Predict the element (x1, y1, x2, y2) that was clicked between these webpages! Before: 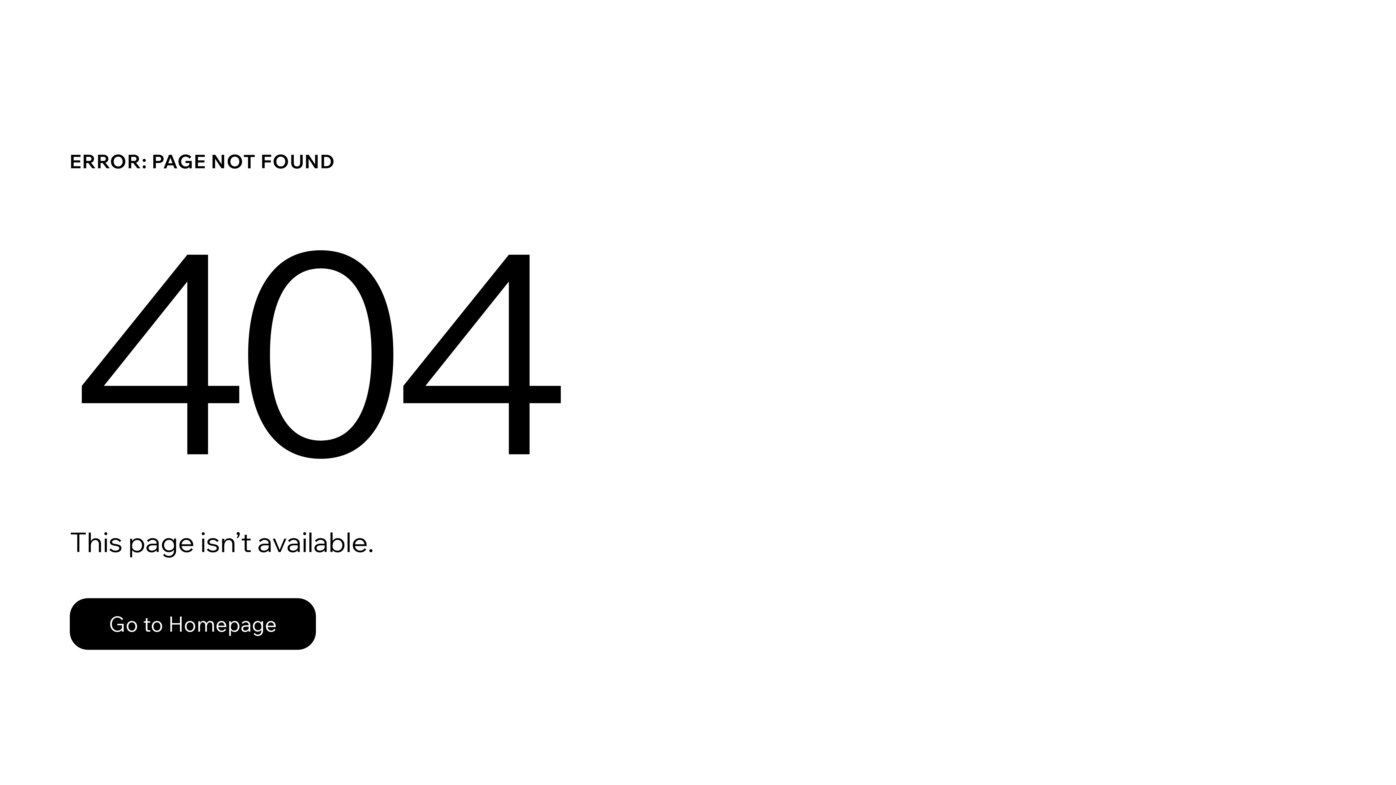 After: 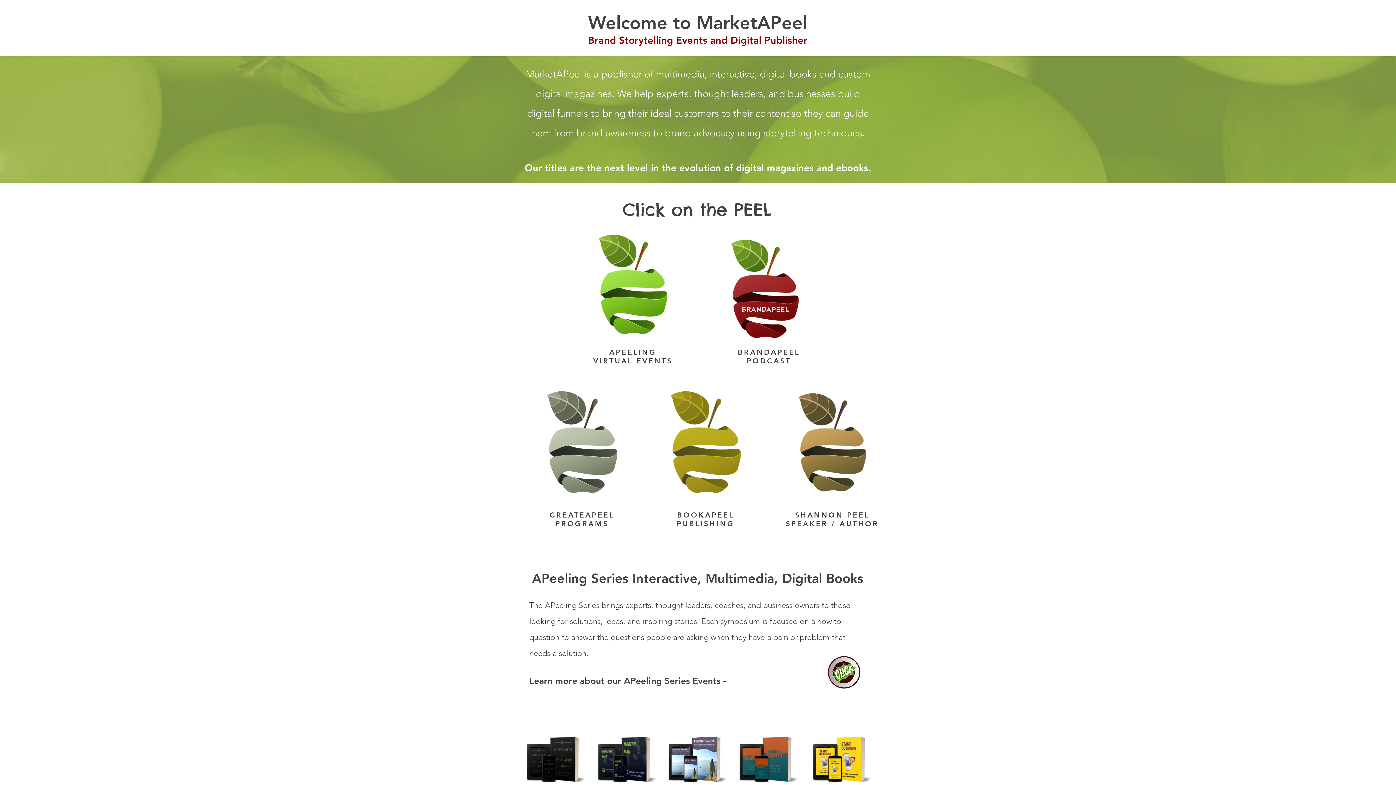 Action: label: Go to Homepage bbox: (69, 582, 768, 659)